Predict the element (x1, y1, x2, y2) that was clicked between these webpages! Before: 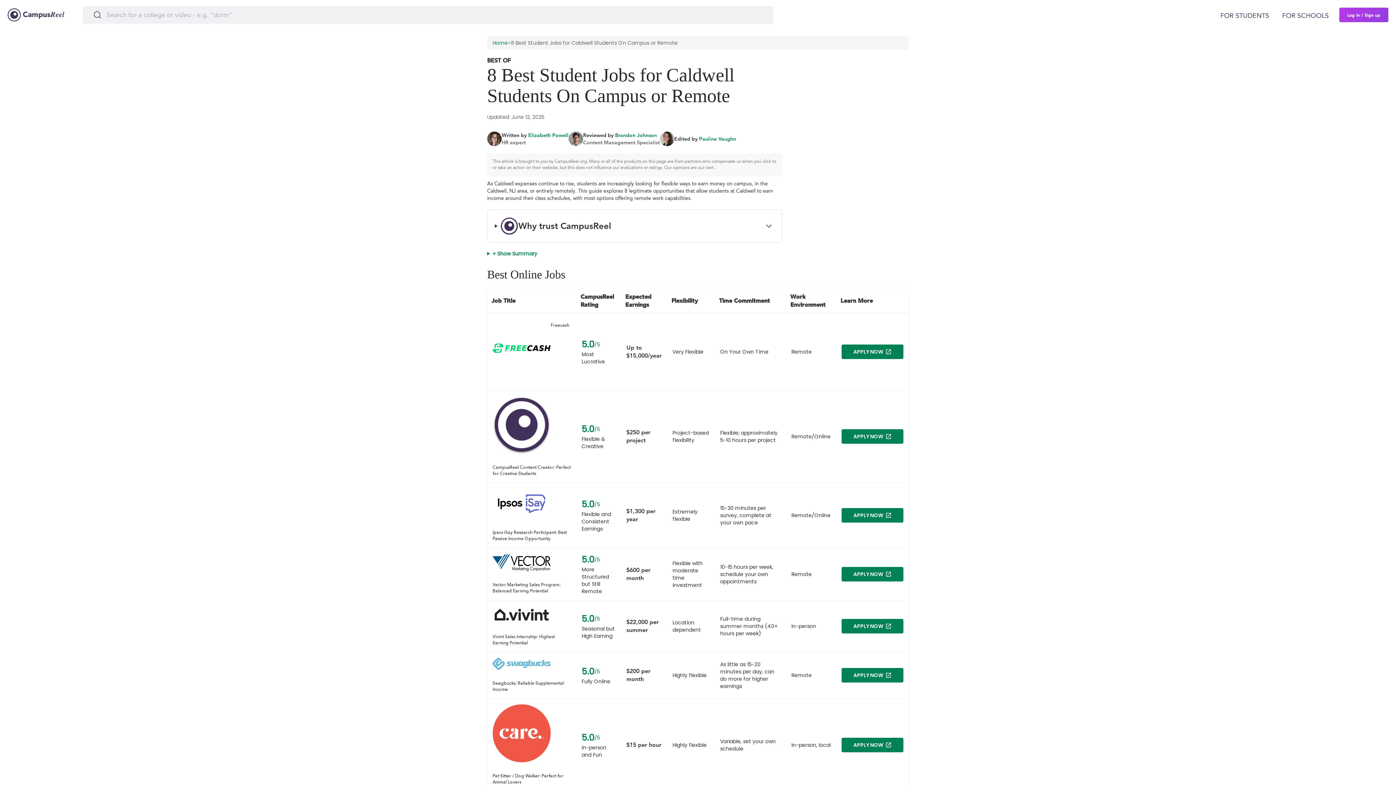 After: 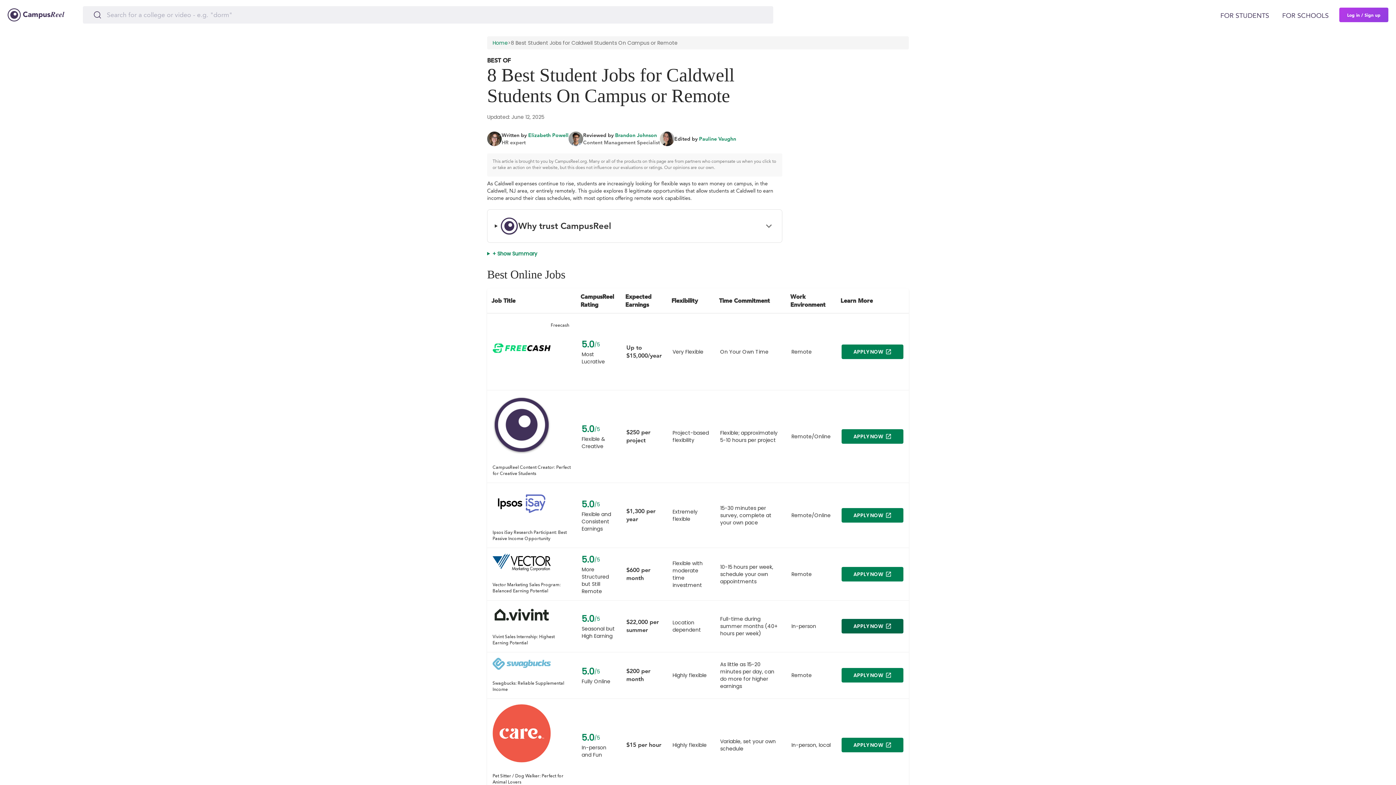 Action: bbox: (841, 619, 903, 633) label: APPLY NOW